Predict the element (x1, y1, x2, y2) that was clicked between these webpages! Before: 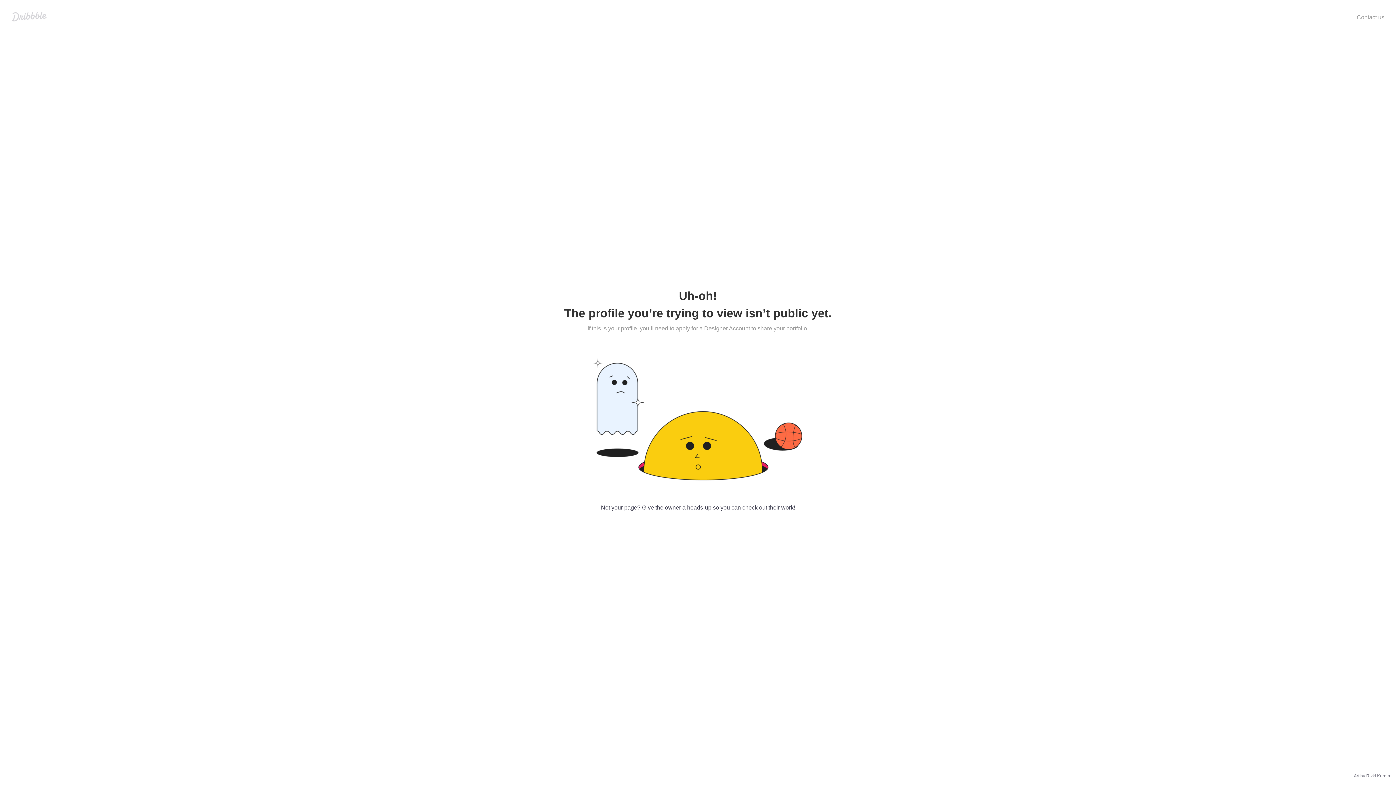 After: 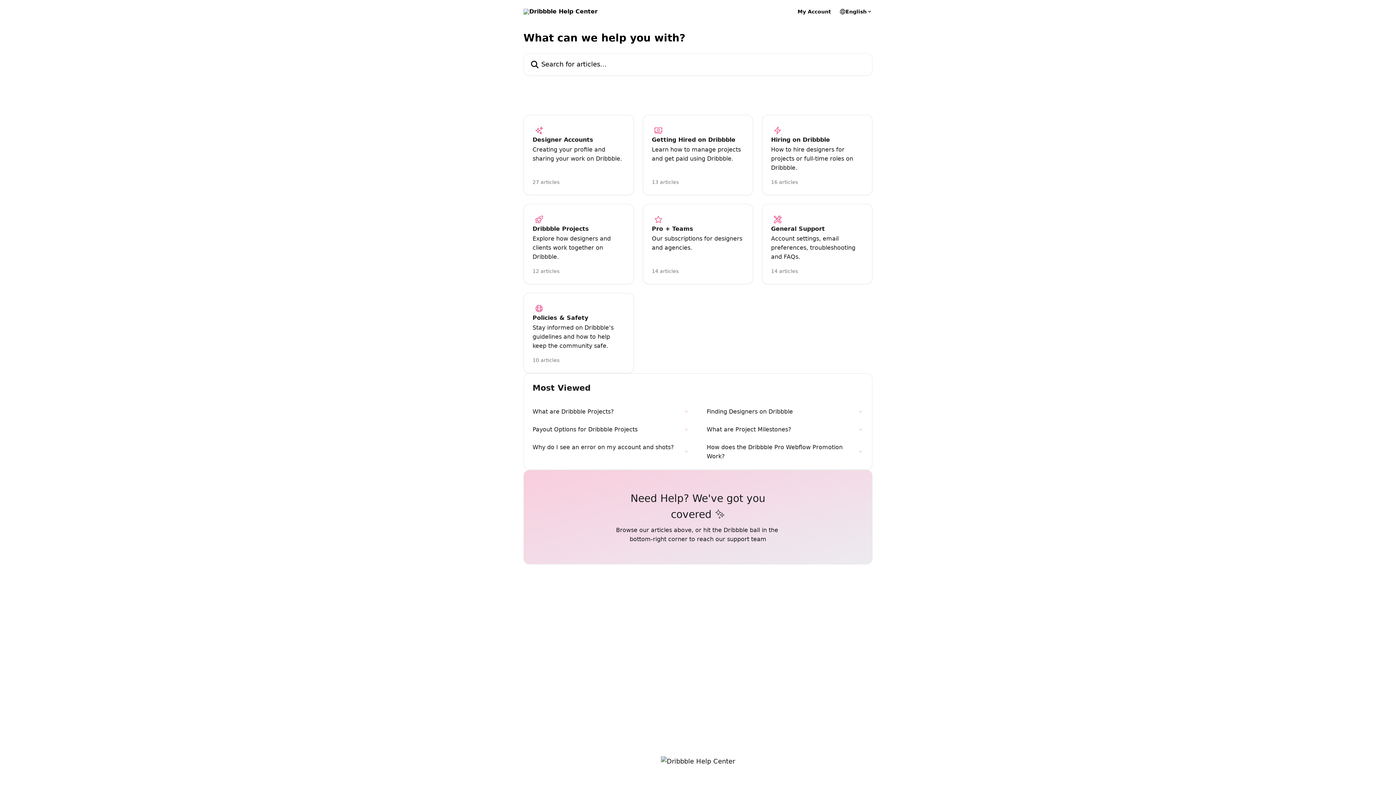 Action: label: Contact us bbox: (1357, 14, 1384, 20)